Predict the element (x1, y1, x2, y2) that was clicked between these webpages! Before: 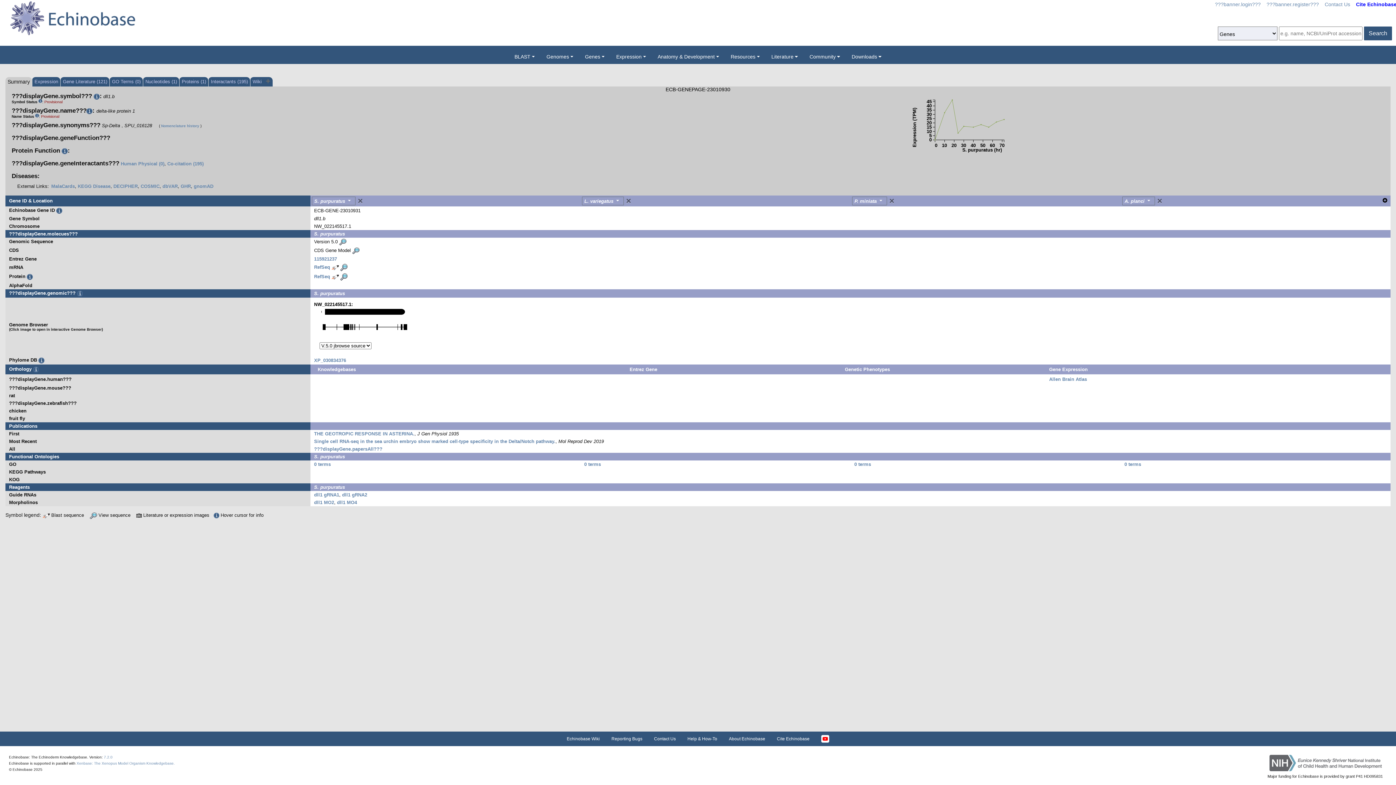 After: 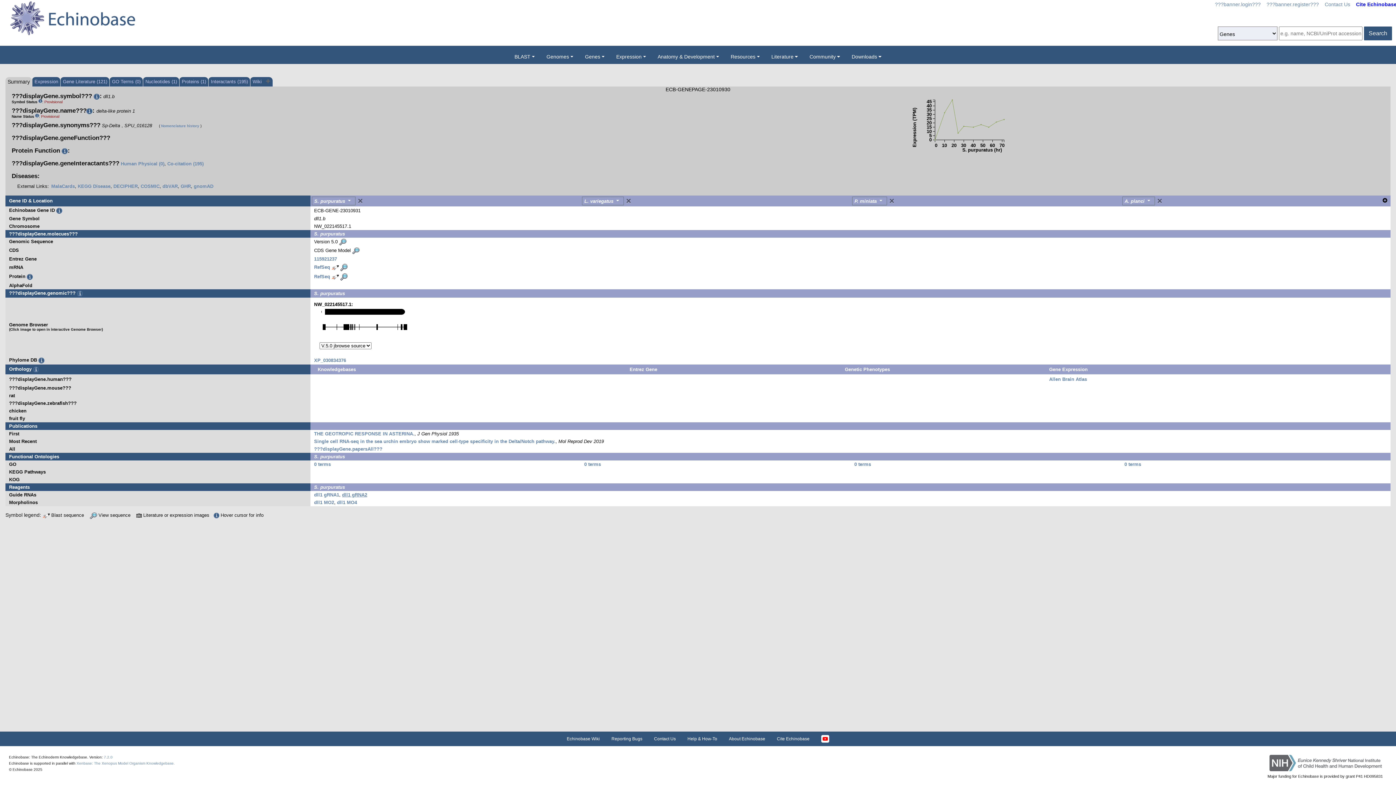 Action: label: dll1 gRNA2 bbox: (342, 492, 367, 497)